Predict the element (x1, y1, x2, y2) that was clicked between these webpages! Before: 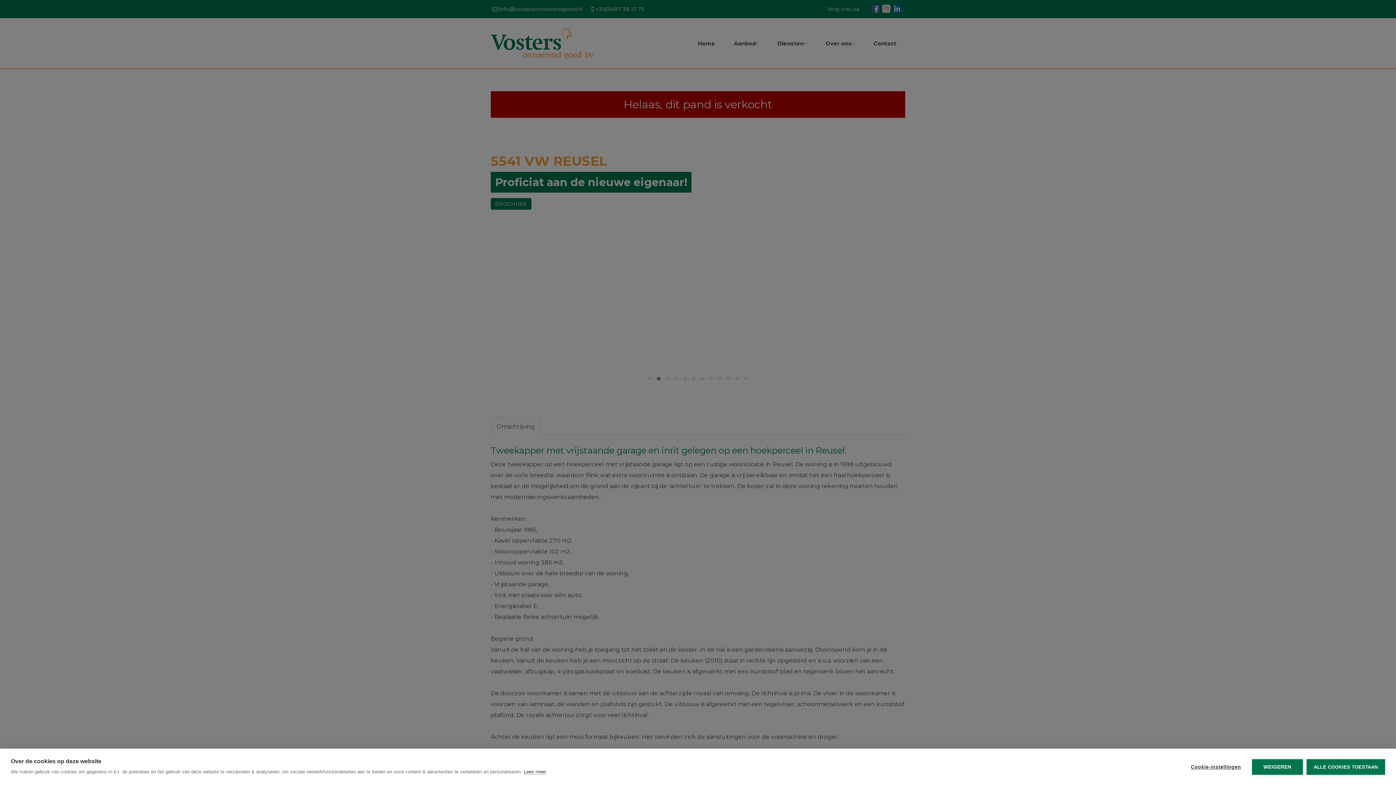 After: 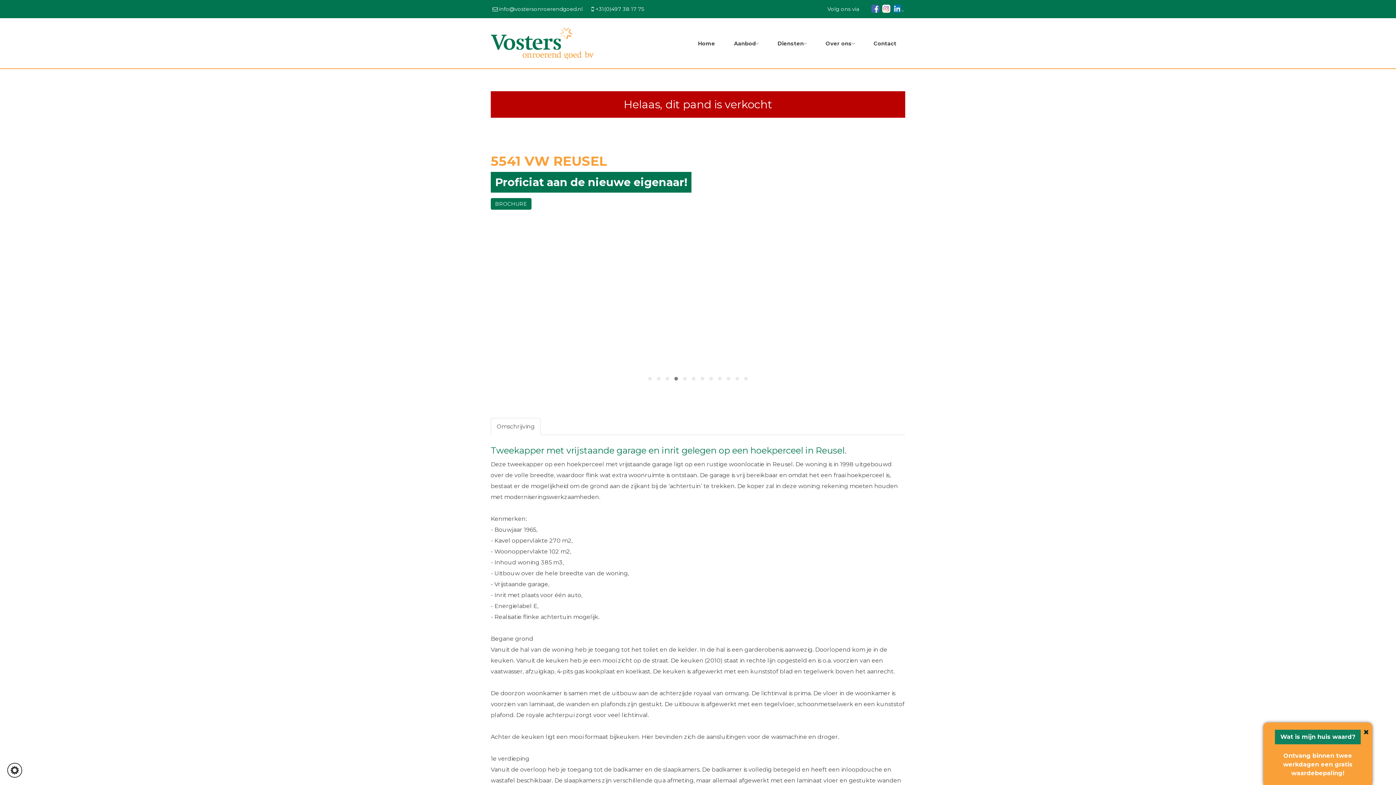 Action: bbox: (1306, 759, 1385, 775) label: ALLE COOKIES TOESTAAN